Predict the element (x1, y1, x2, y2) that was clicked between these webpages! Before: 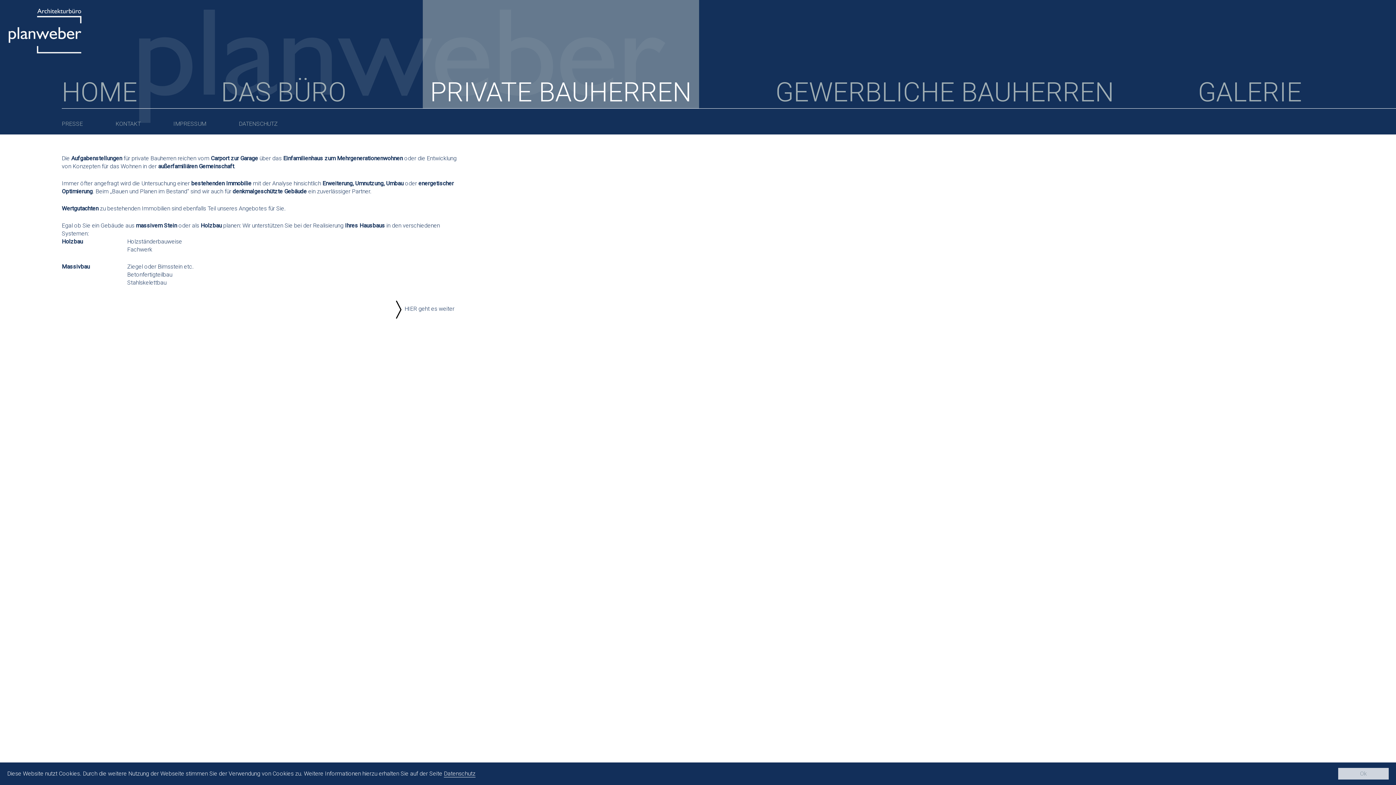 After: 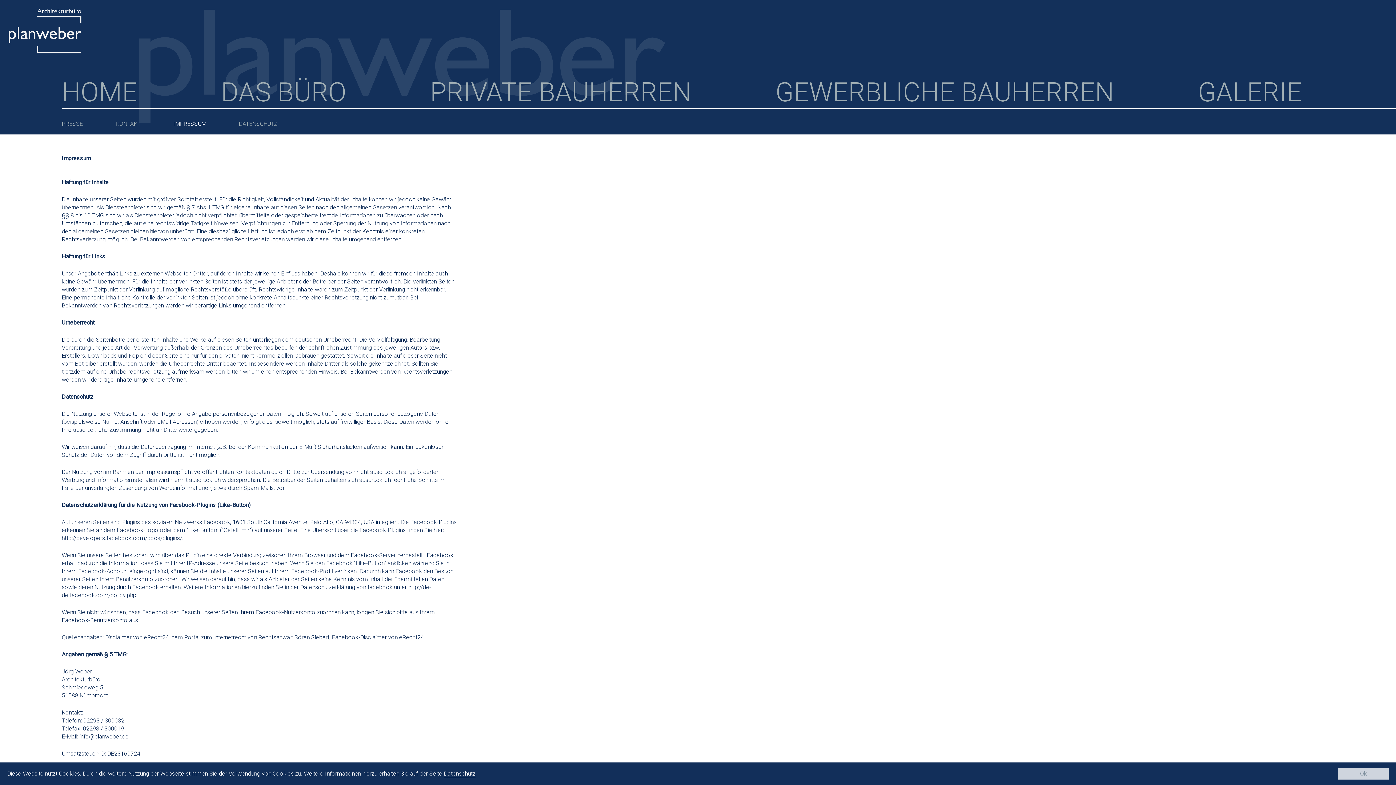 Action: label: IMPRESSUM bbox: (173, 120, 206, 127)